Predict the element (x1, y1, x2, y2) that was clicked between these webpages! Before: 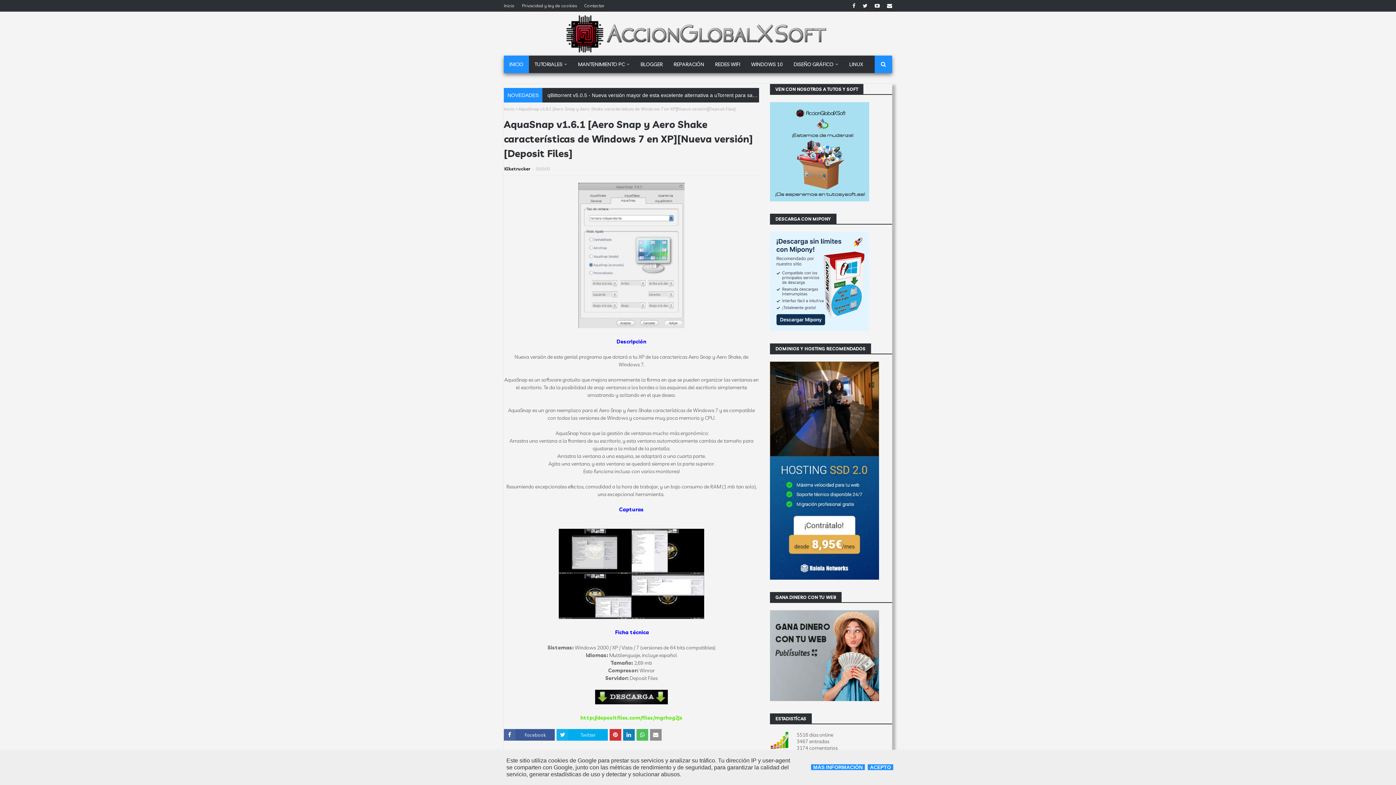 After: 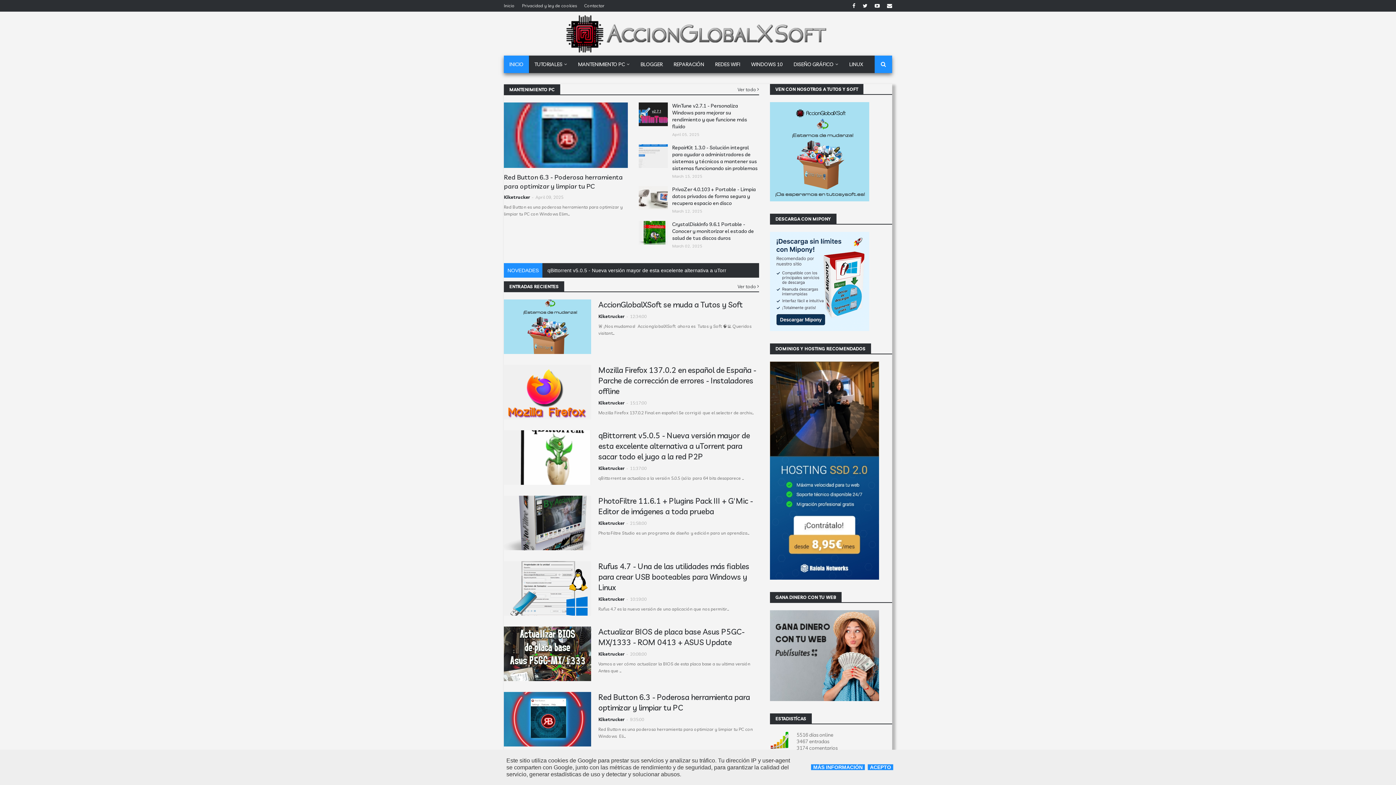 Action: bbox: (504, 106, 514, 111) label: Inicio